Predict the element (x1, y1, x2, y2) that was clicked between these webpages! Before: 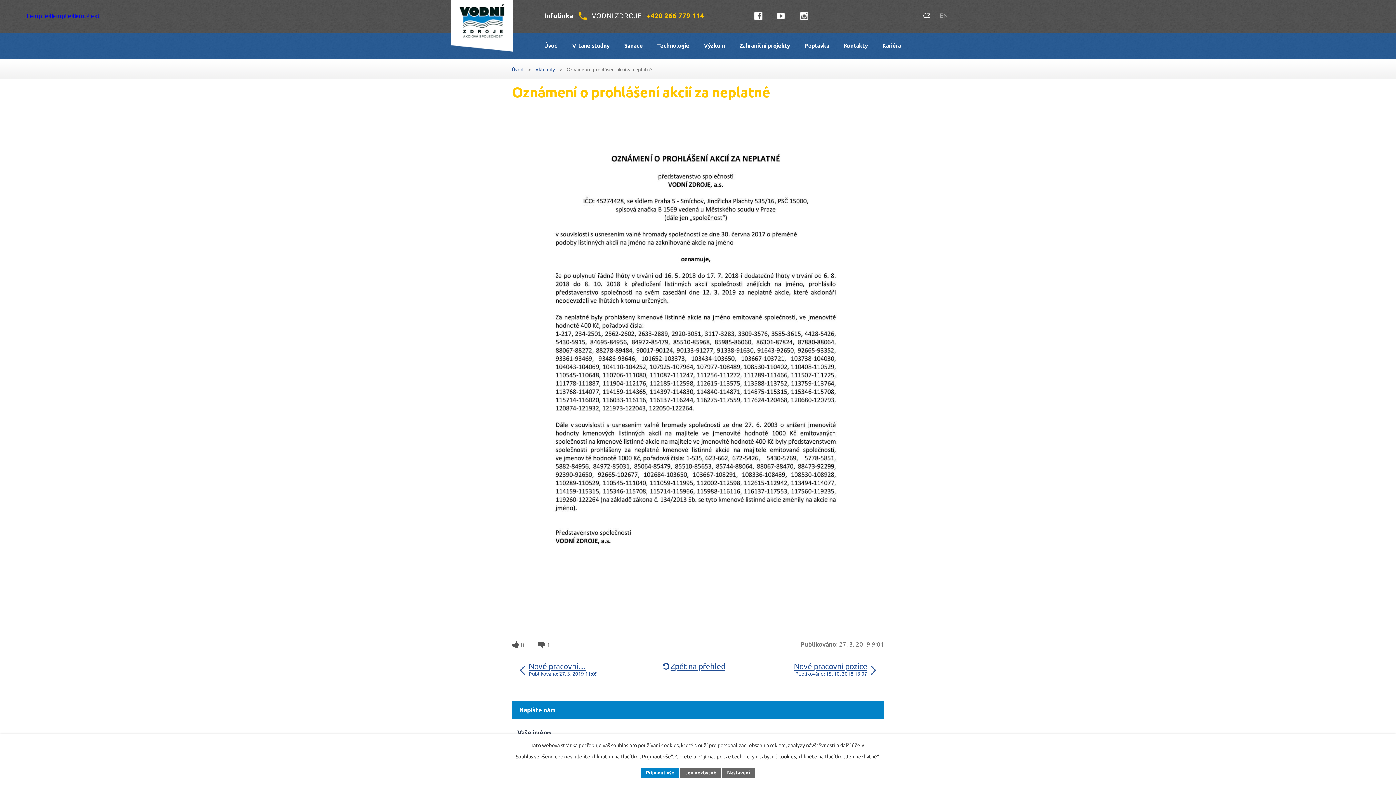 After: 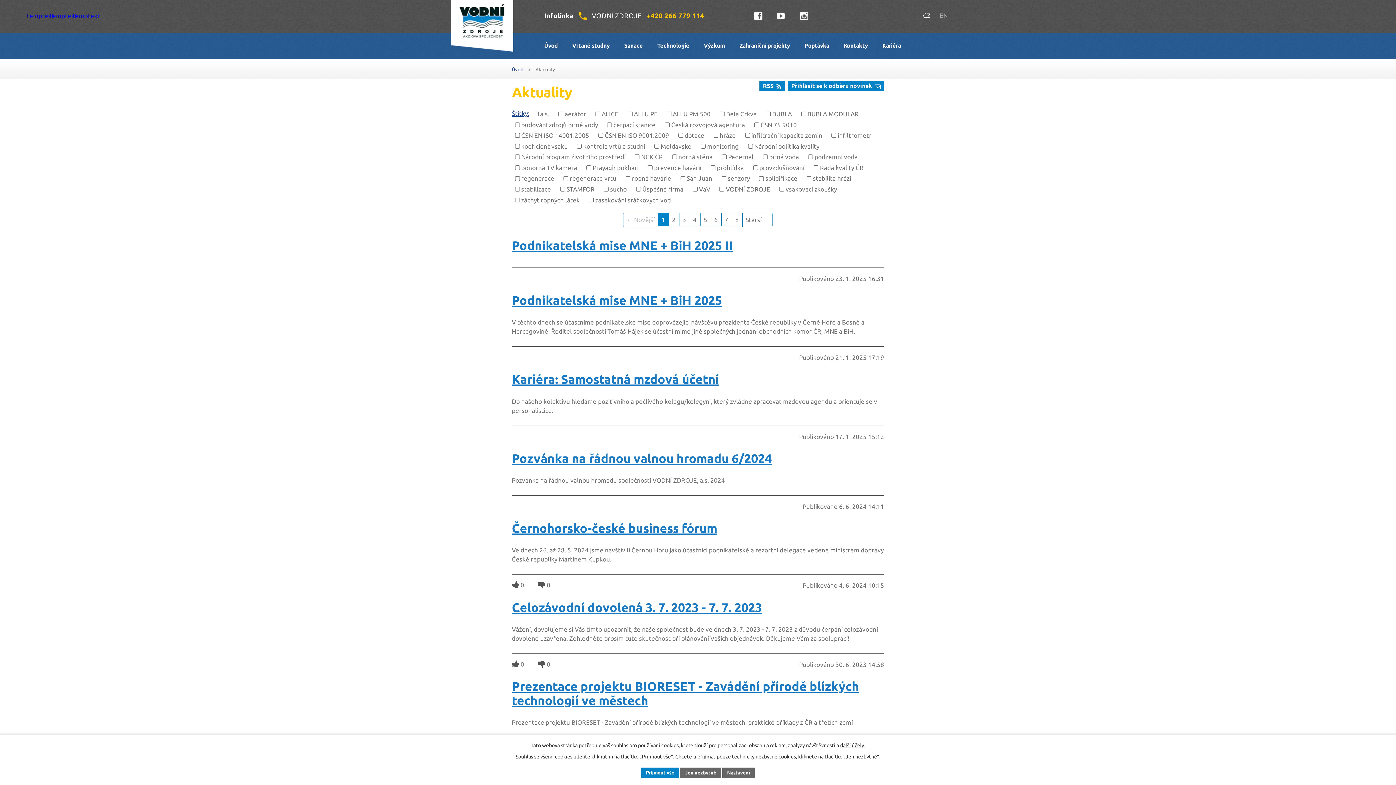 Action: bbox: (670, 662, 725, 671) label: Zpět na přehled